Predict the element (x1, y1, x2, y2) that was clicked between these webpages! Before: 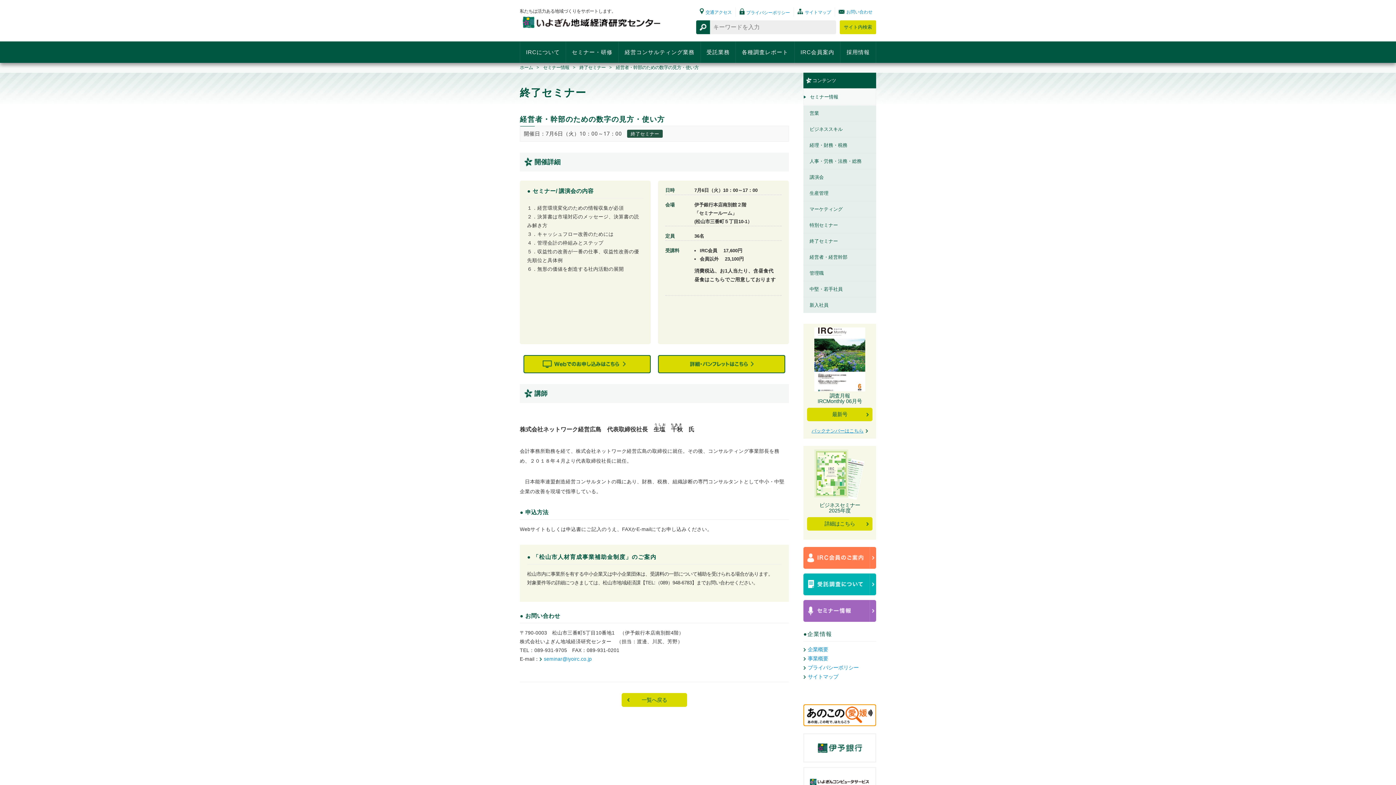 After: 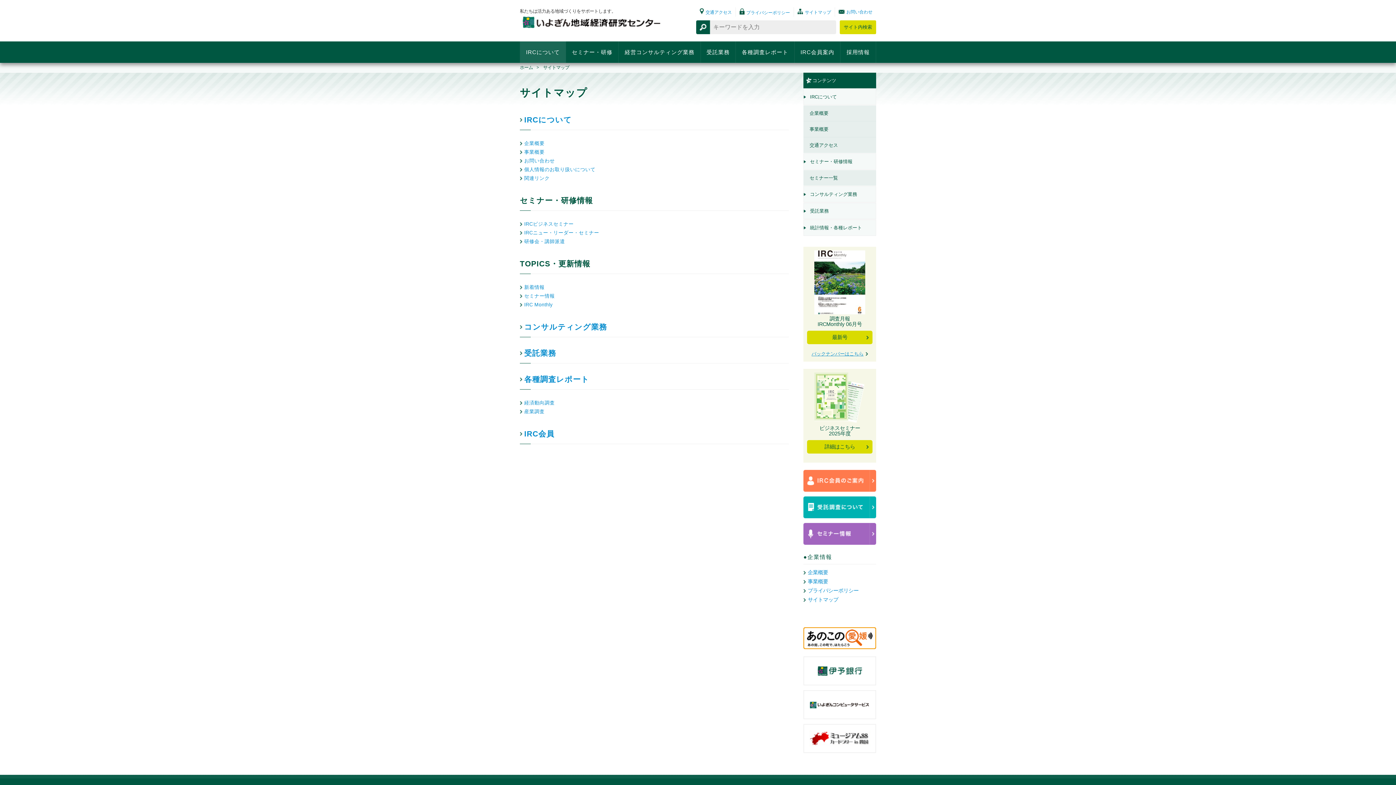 Action: label: サイトマップ bbox: (803, 672, 838, 681)